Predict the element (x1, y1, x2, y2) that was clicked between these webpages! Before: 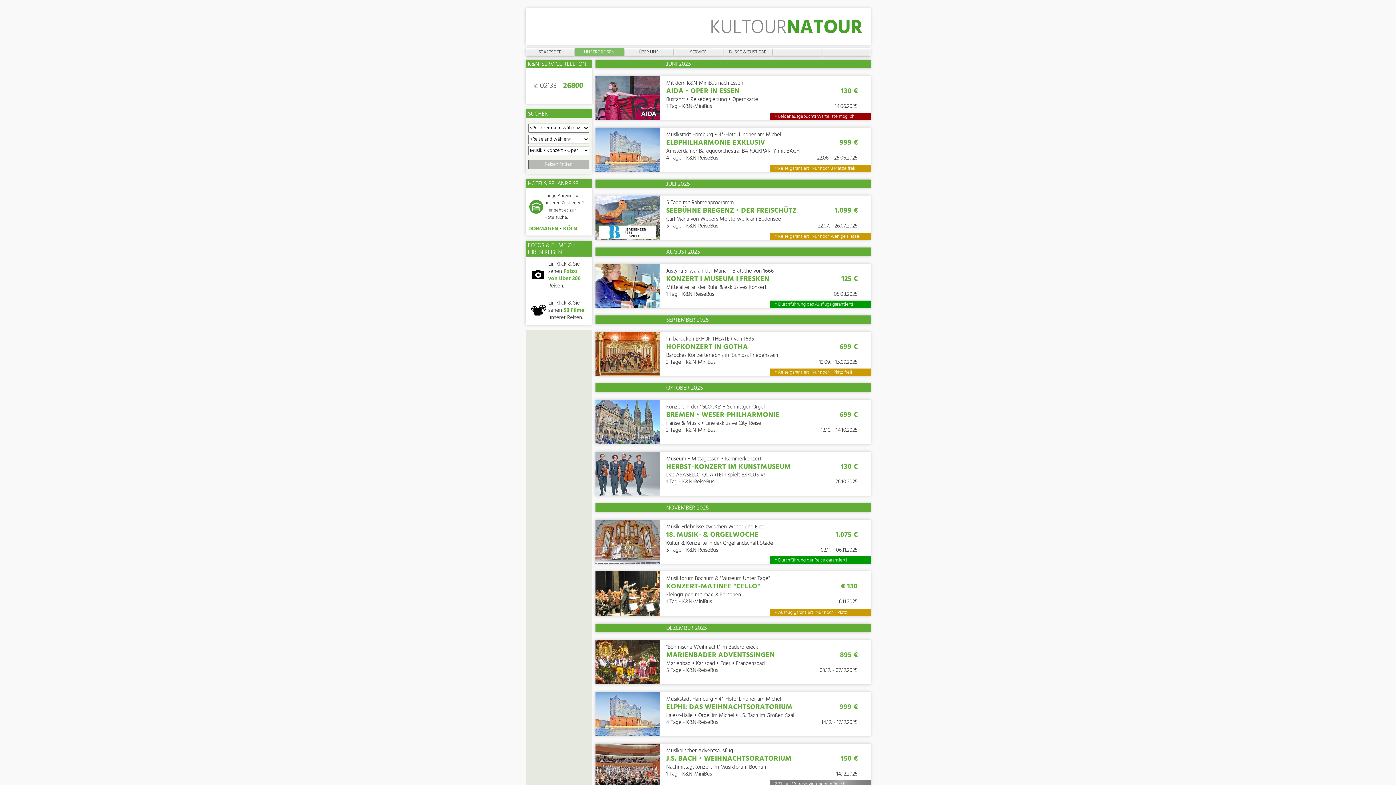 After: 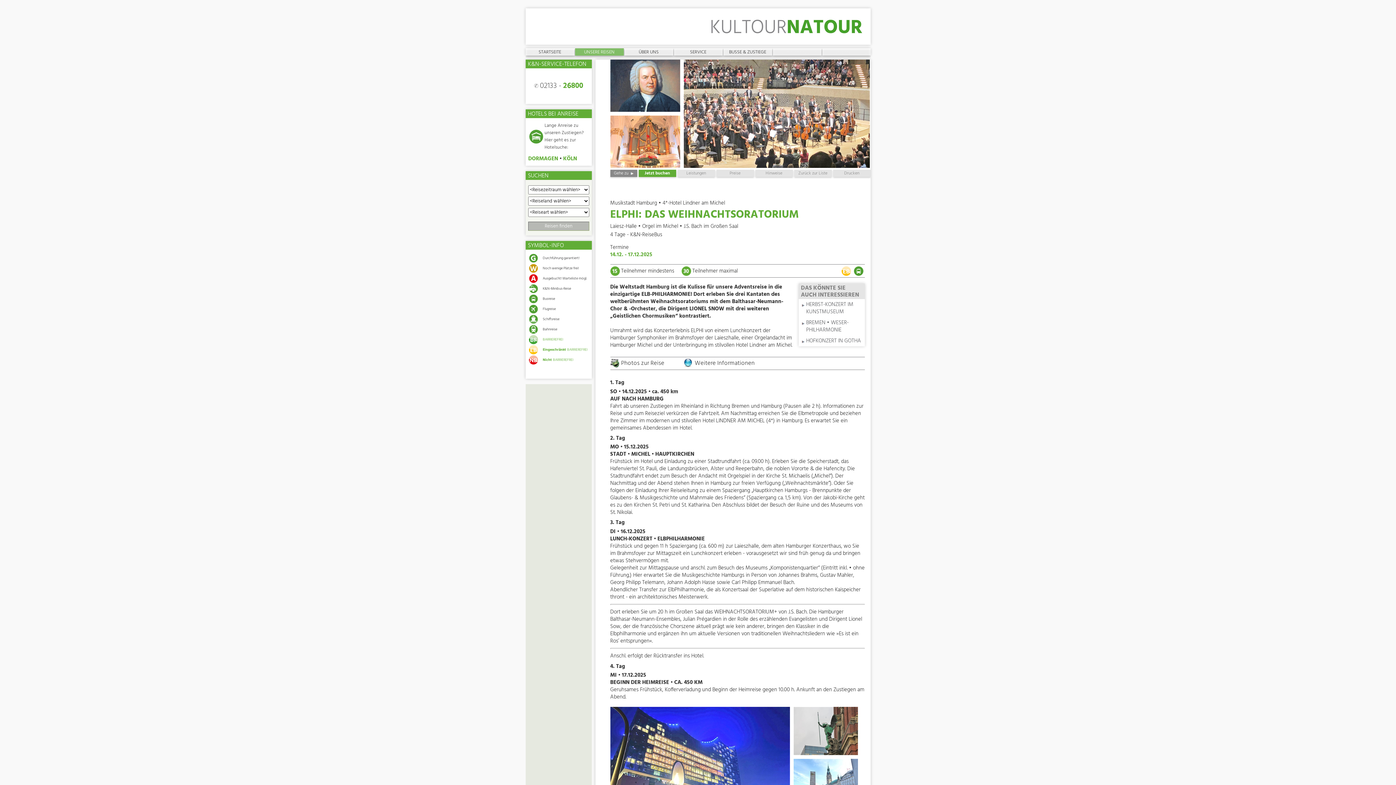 Action: bbox: (595, 730, 659, 739)